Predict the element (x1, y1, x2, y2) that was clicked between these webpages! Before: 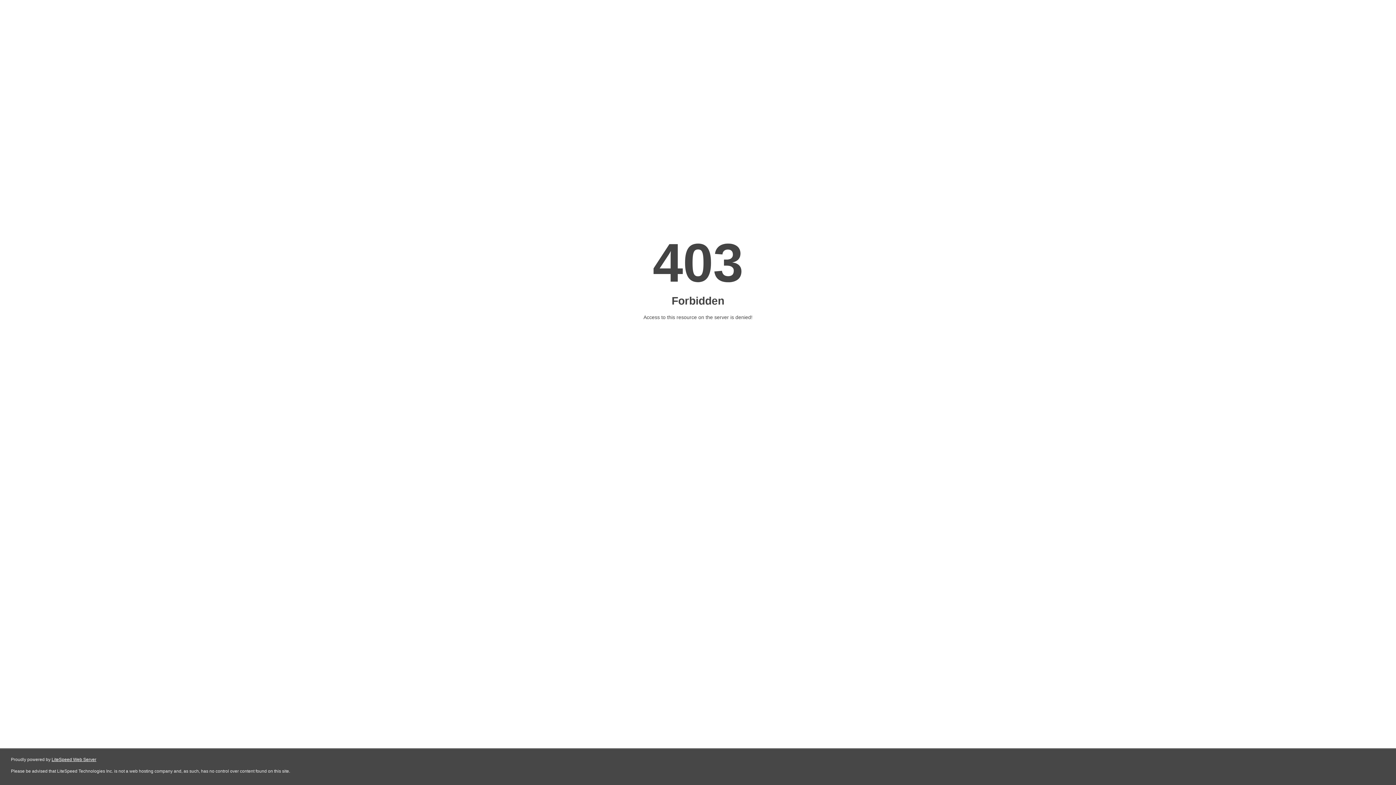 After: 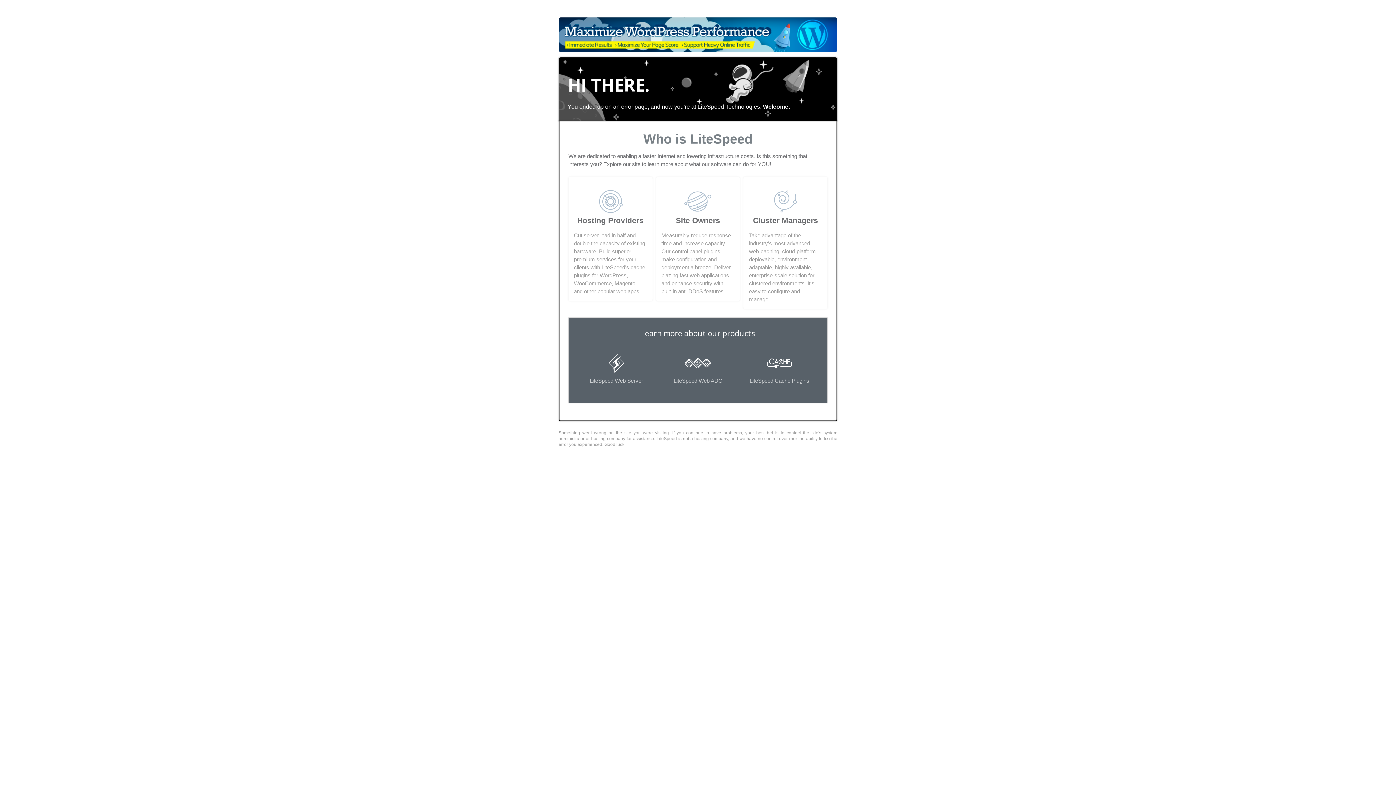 Action: label: LiteSpeed Web Server bbox: (51, 757, 96, 762)